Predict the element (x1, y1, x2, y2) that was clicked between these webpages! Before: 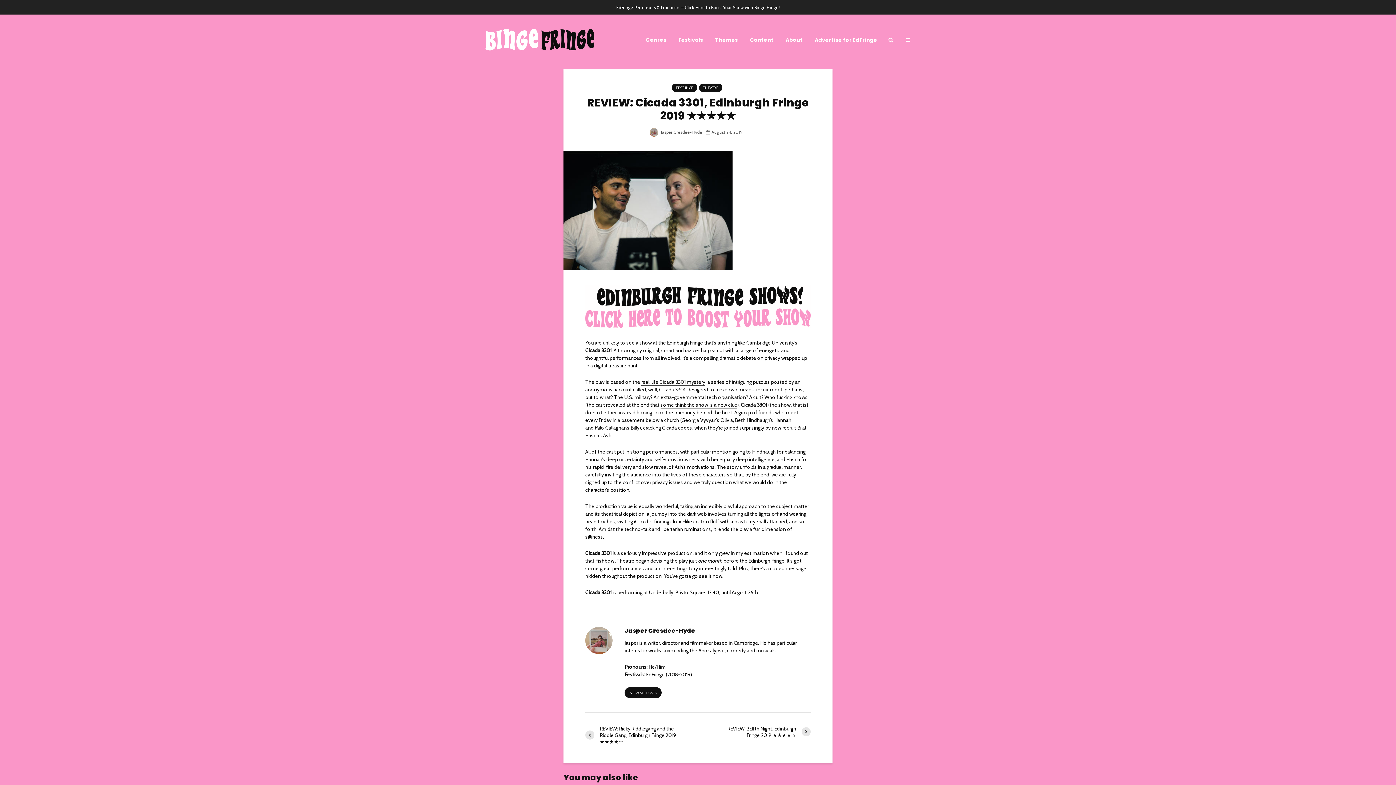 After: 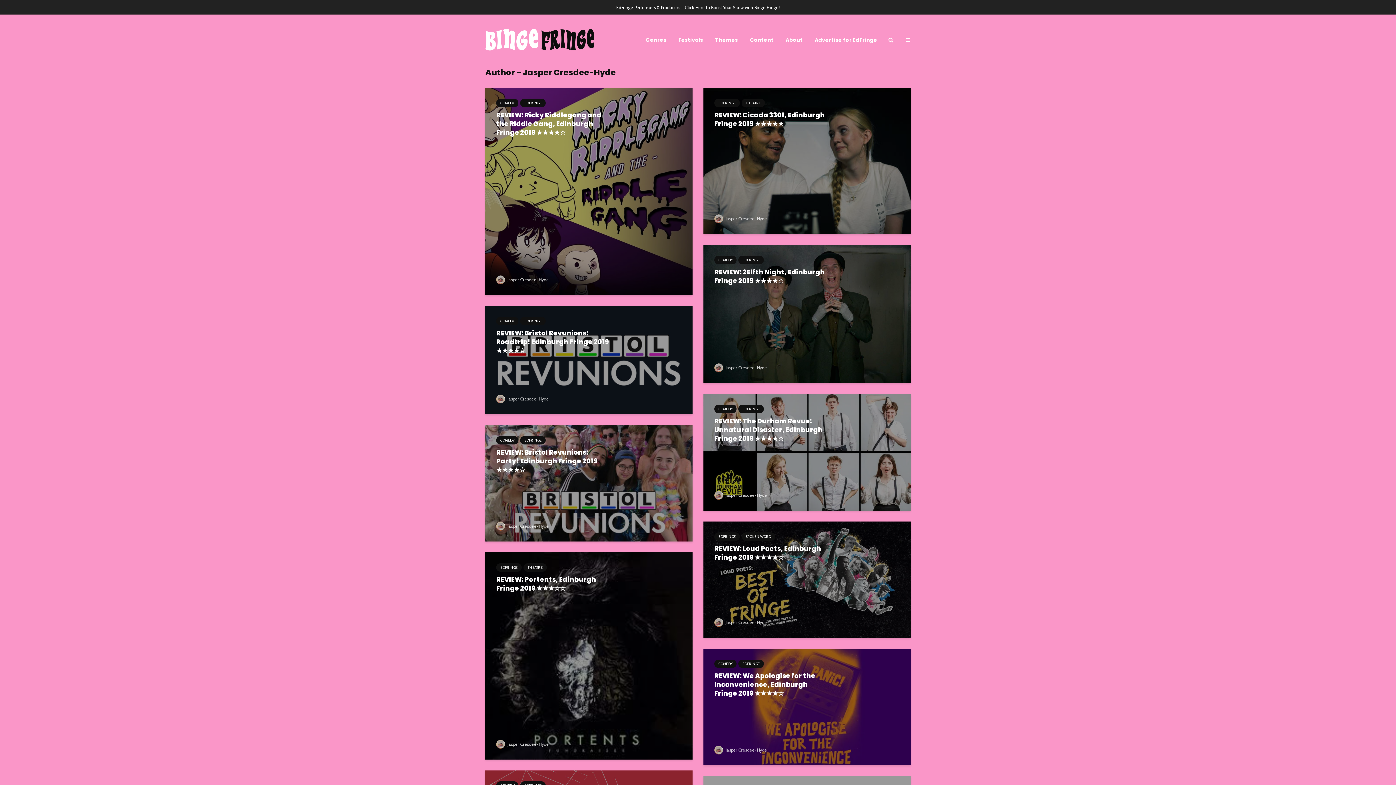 Action: label:  Jasper Cresdee-Hyde bbox: (649, 129, 702, 134)